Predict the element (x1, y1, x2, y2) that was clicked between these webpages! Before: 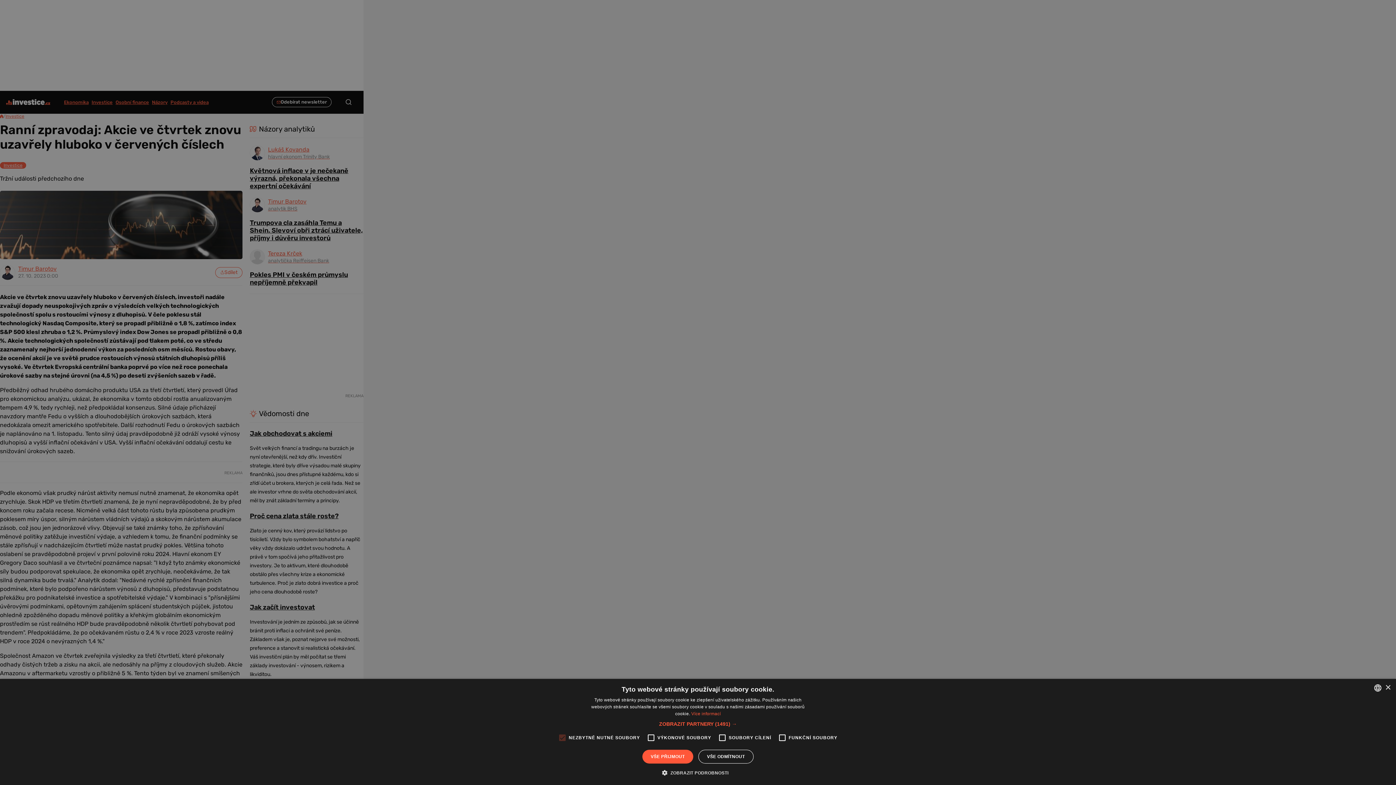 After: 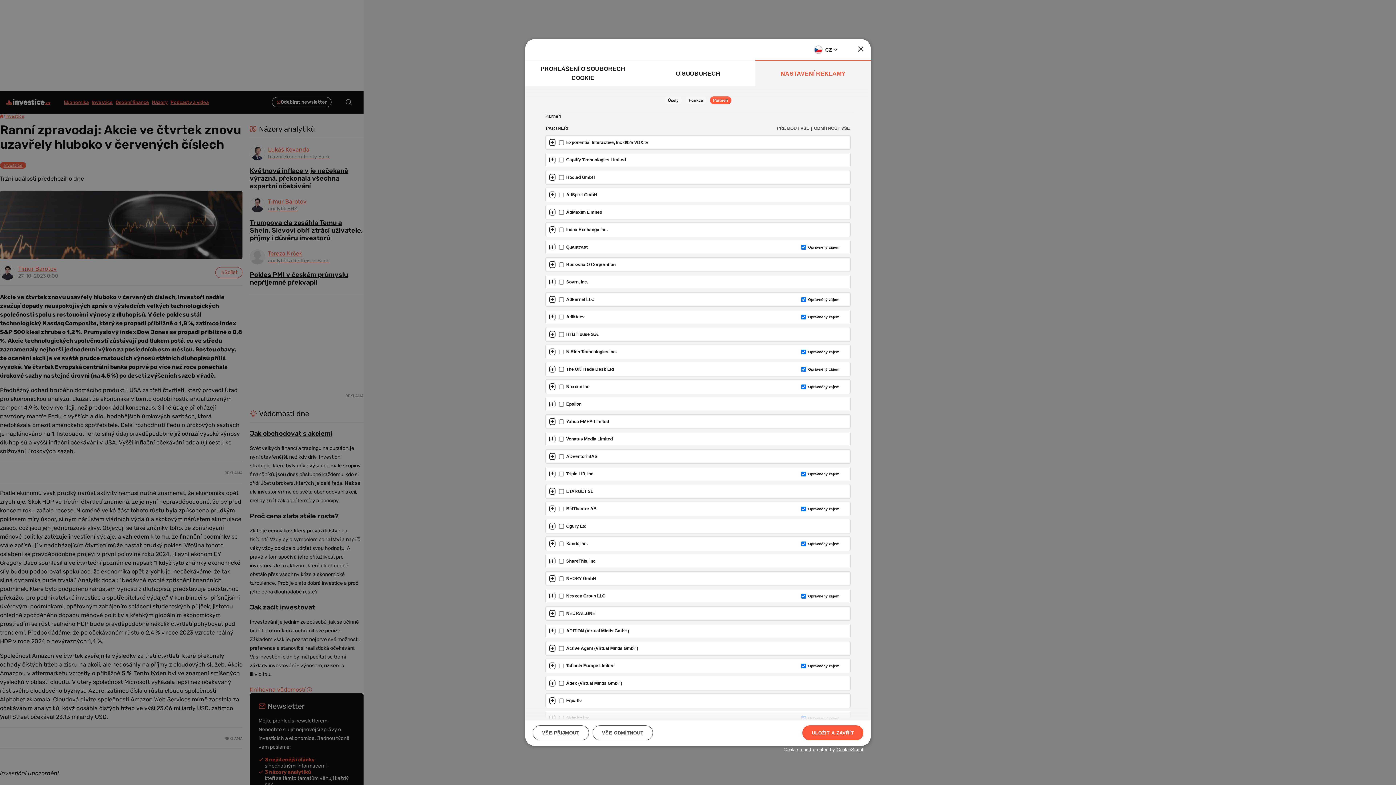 Action: label: ZOBRAZIT PARTNERY (1491) → bbox: (659, 720, 737, 728)